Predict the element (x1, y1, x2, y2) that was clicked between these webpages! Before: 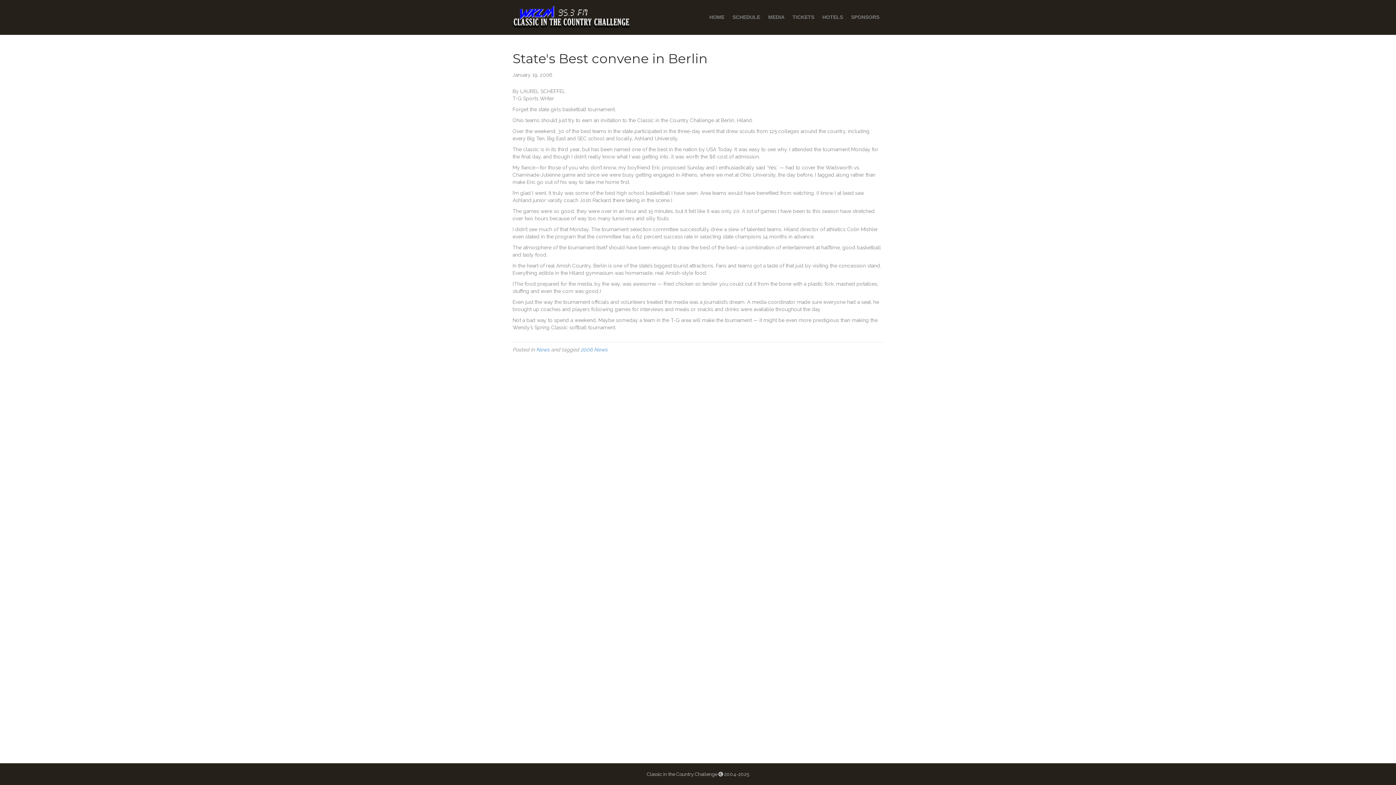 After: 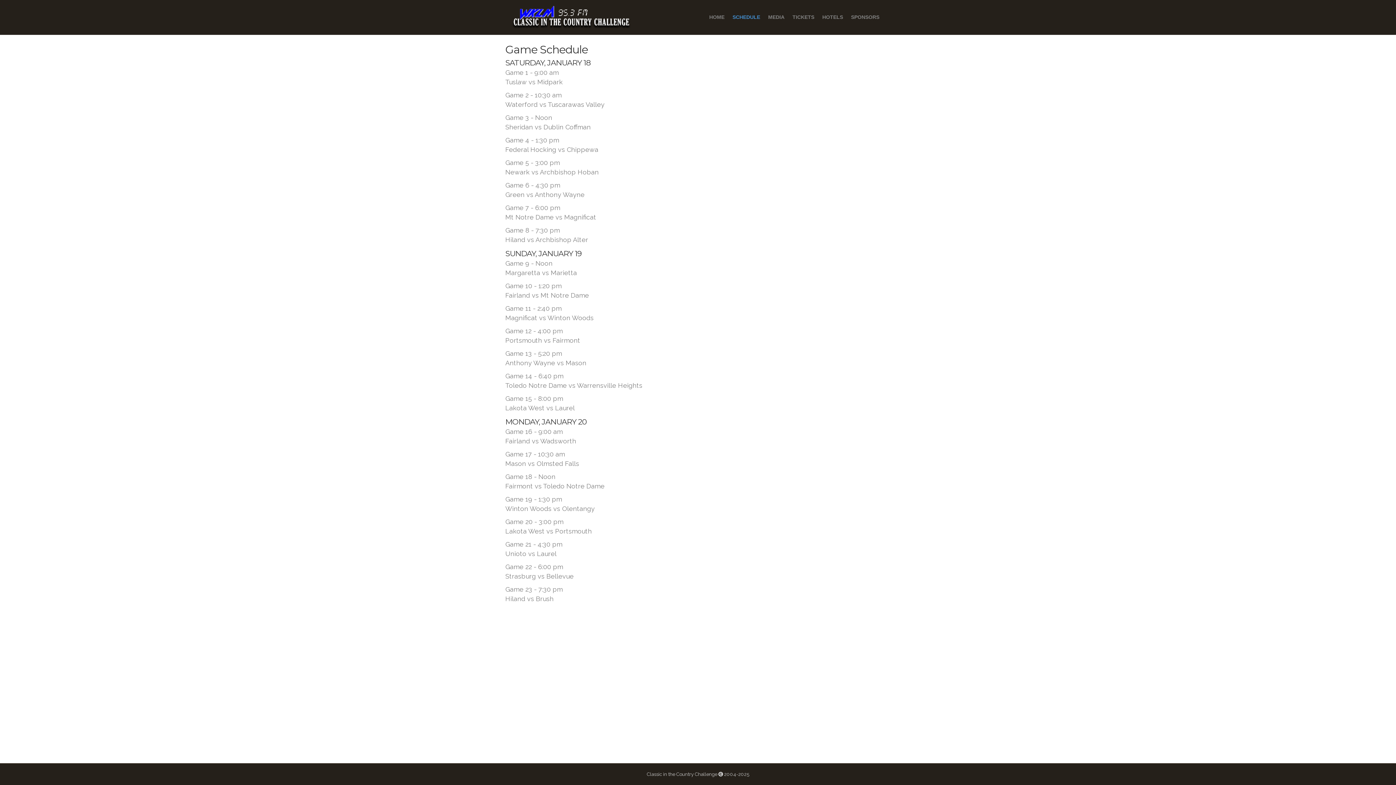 Action: bbox: (728, 8, 764, 26) label: SCHEDULE